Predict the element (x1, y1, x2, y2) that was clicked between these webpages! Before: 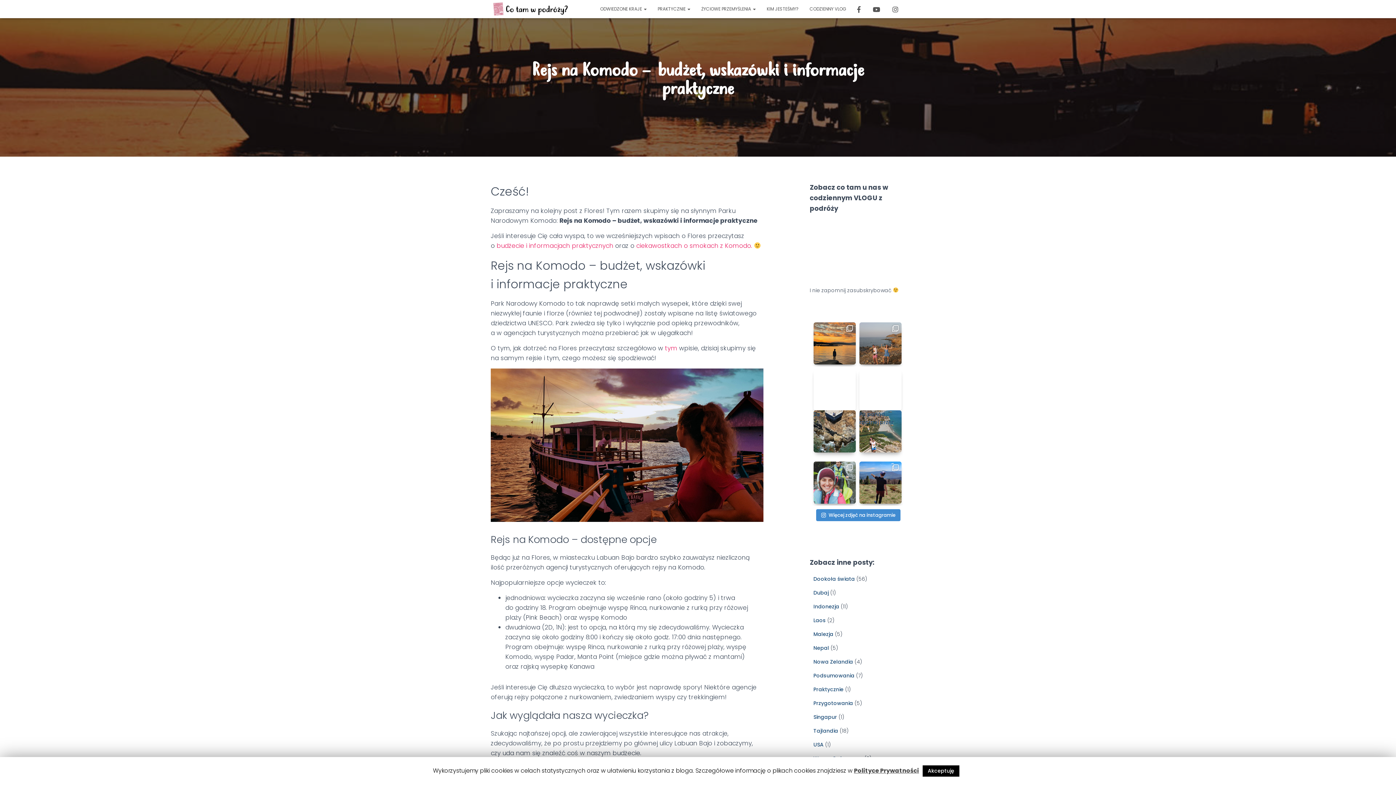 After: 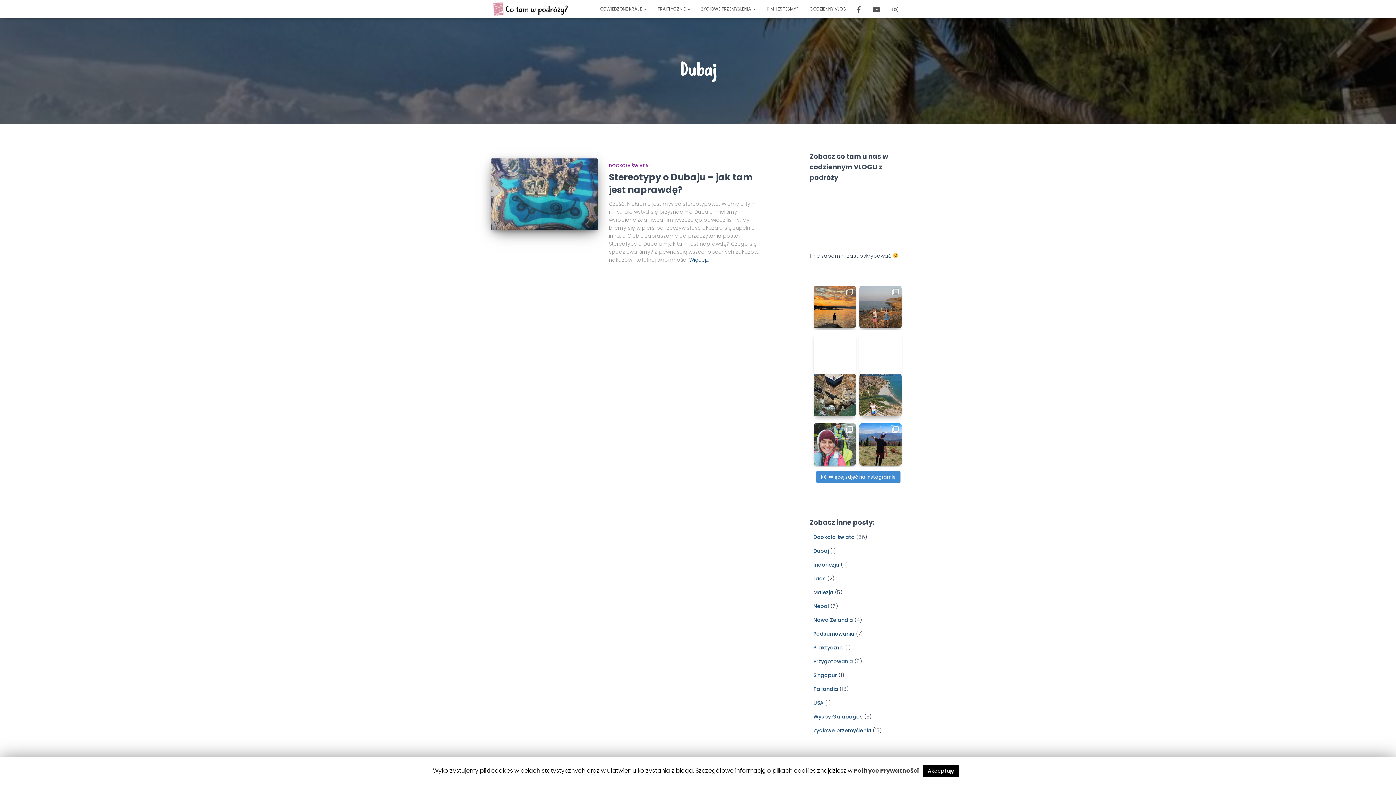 Action: bbox: (813, 589, 828, 596) label: Dubaj